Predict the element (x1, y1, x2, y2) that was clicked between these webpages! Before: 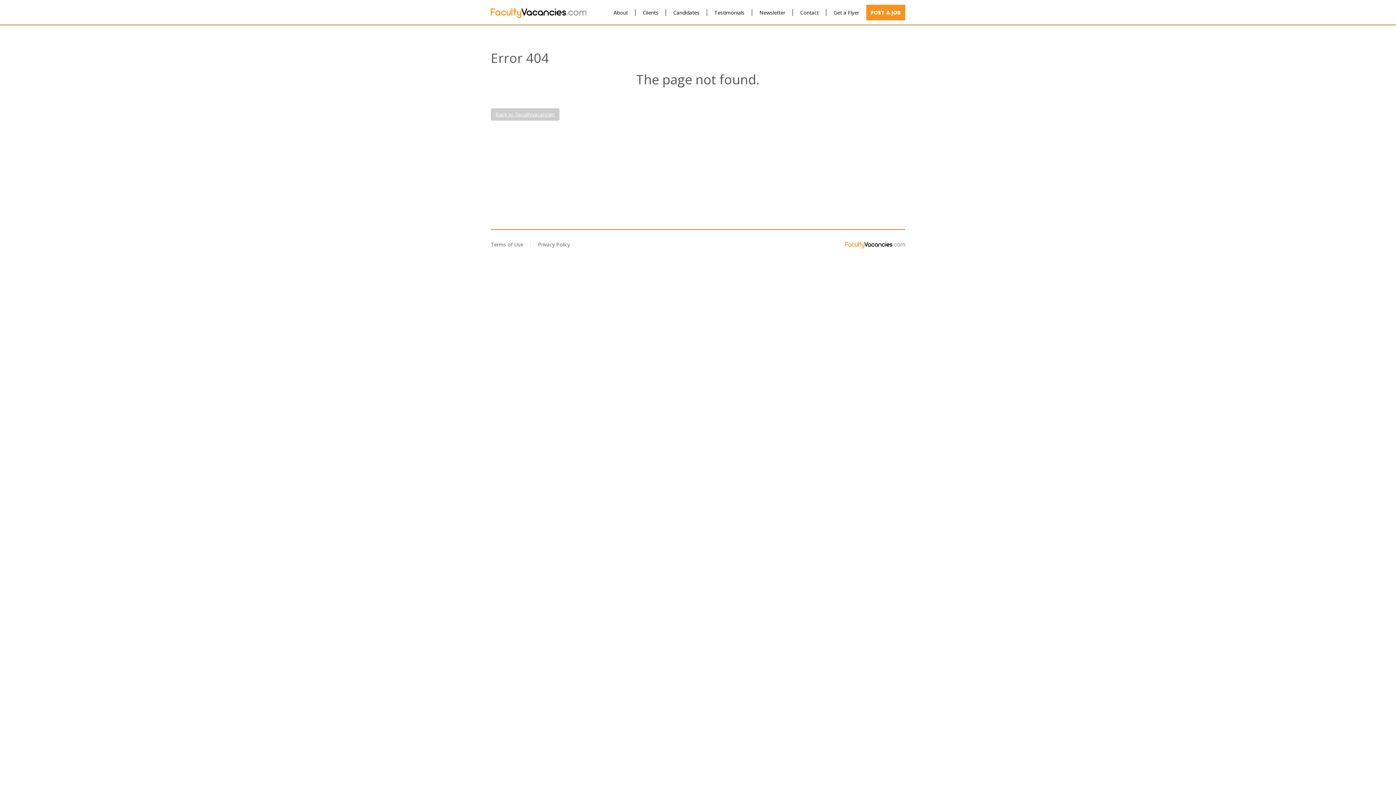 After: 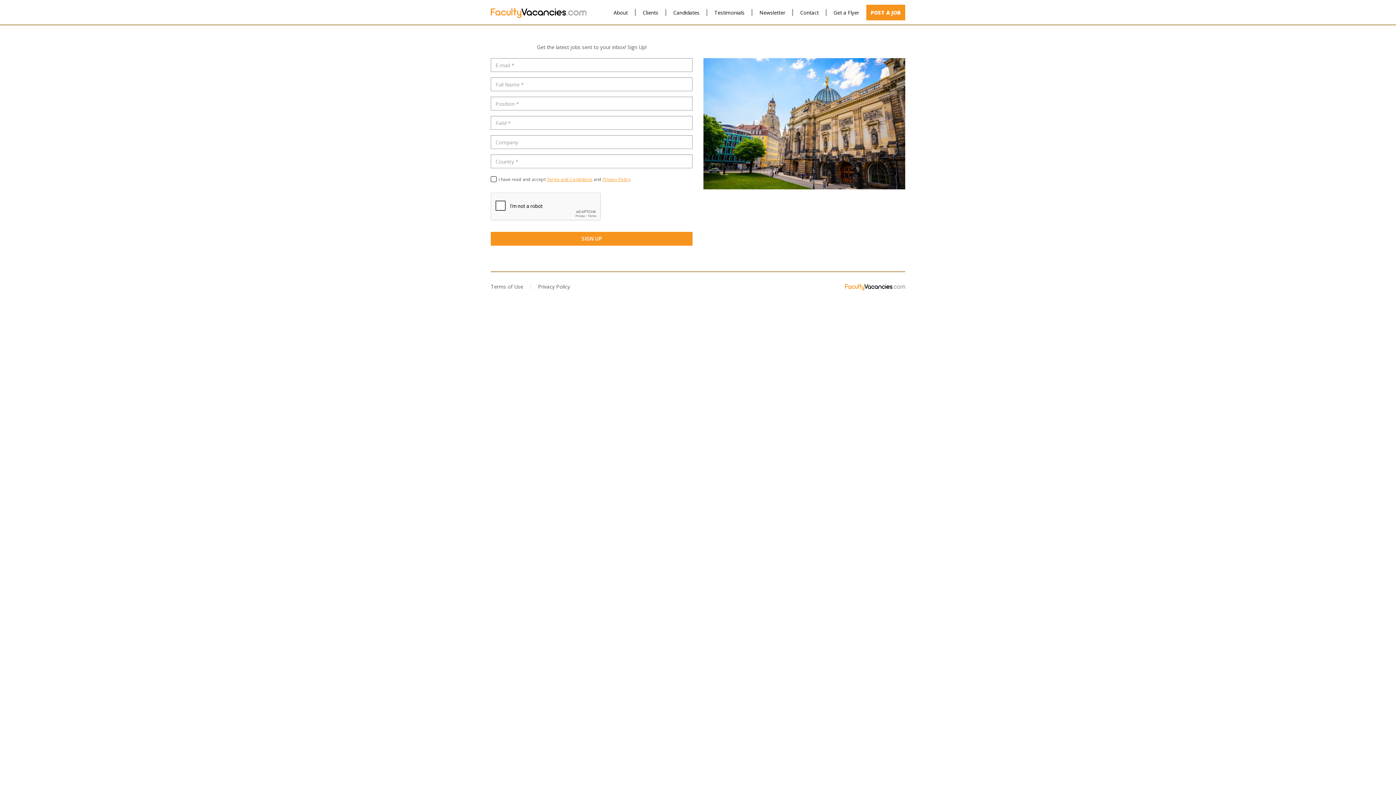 Action: label: Newsletter bbox: (752, 9, 785, 16)